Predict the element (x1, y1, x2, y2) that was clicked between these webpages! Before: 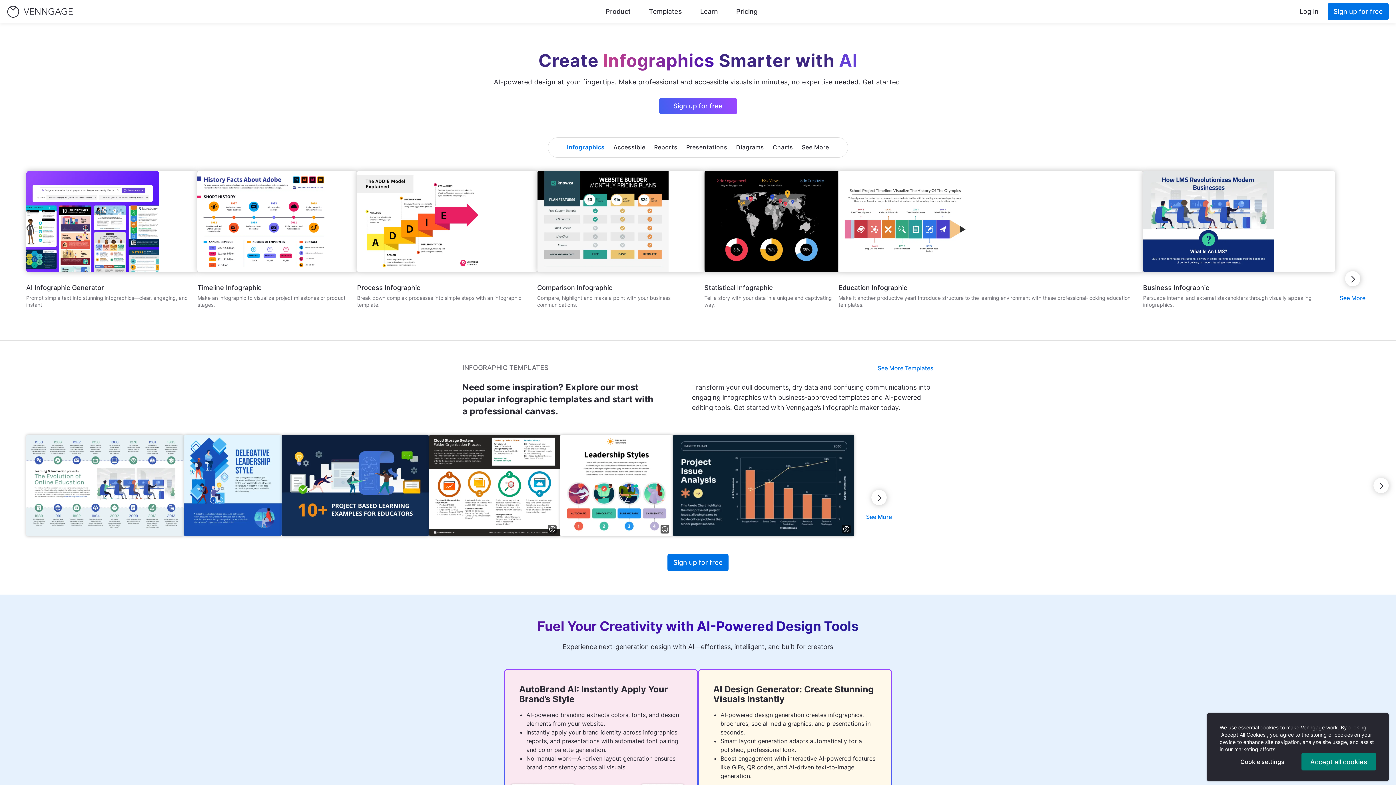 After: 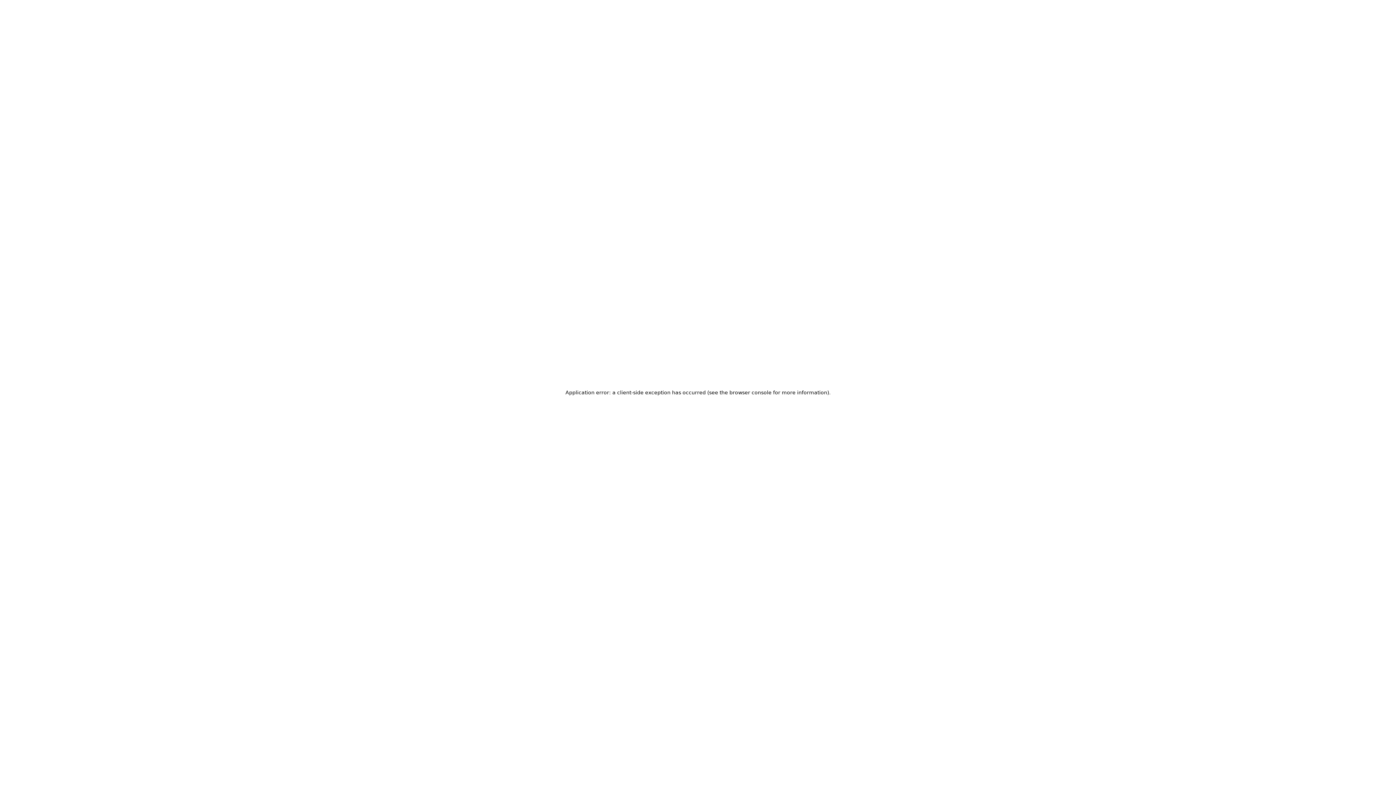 Action: label: Create bbox: (216, 477, 249, 494)